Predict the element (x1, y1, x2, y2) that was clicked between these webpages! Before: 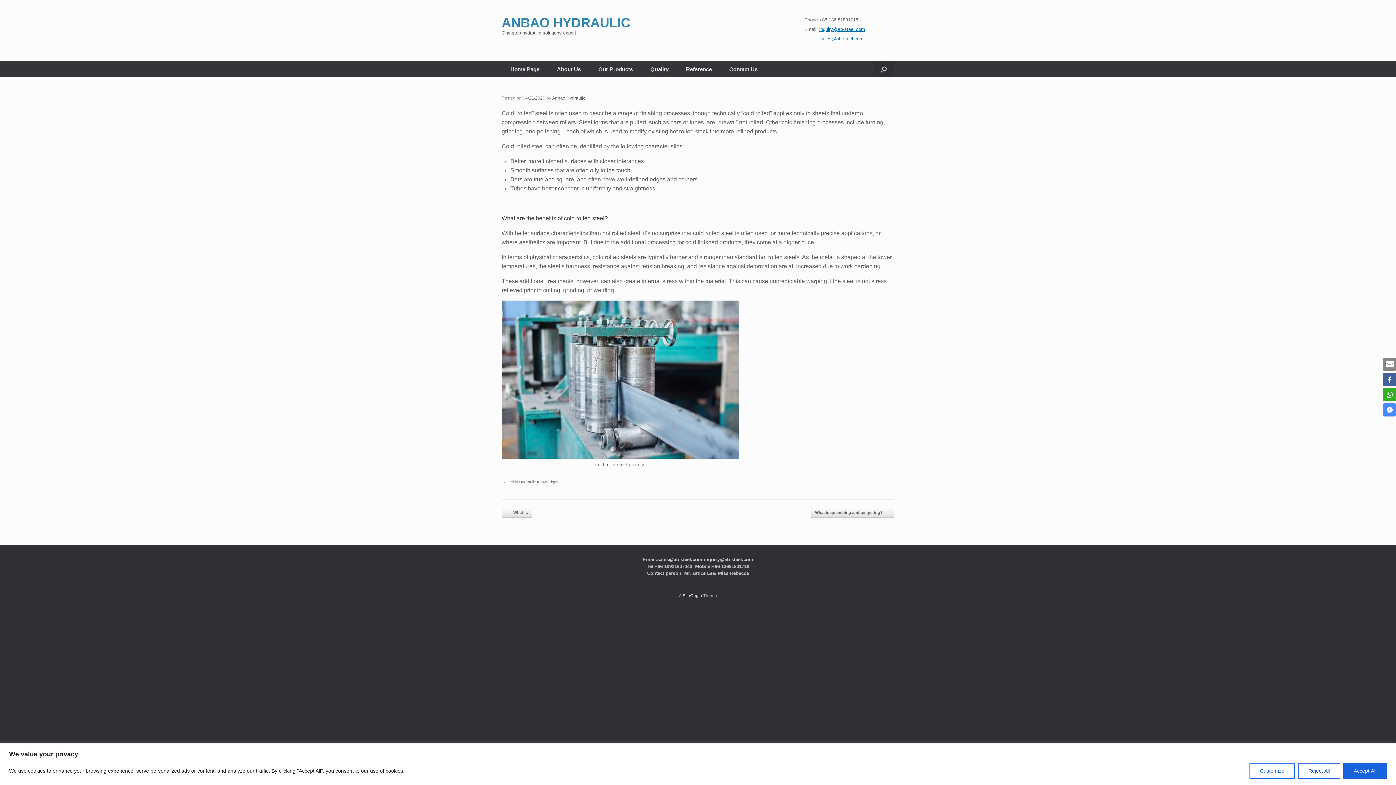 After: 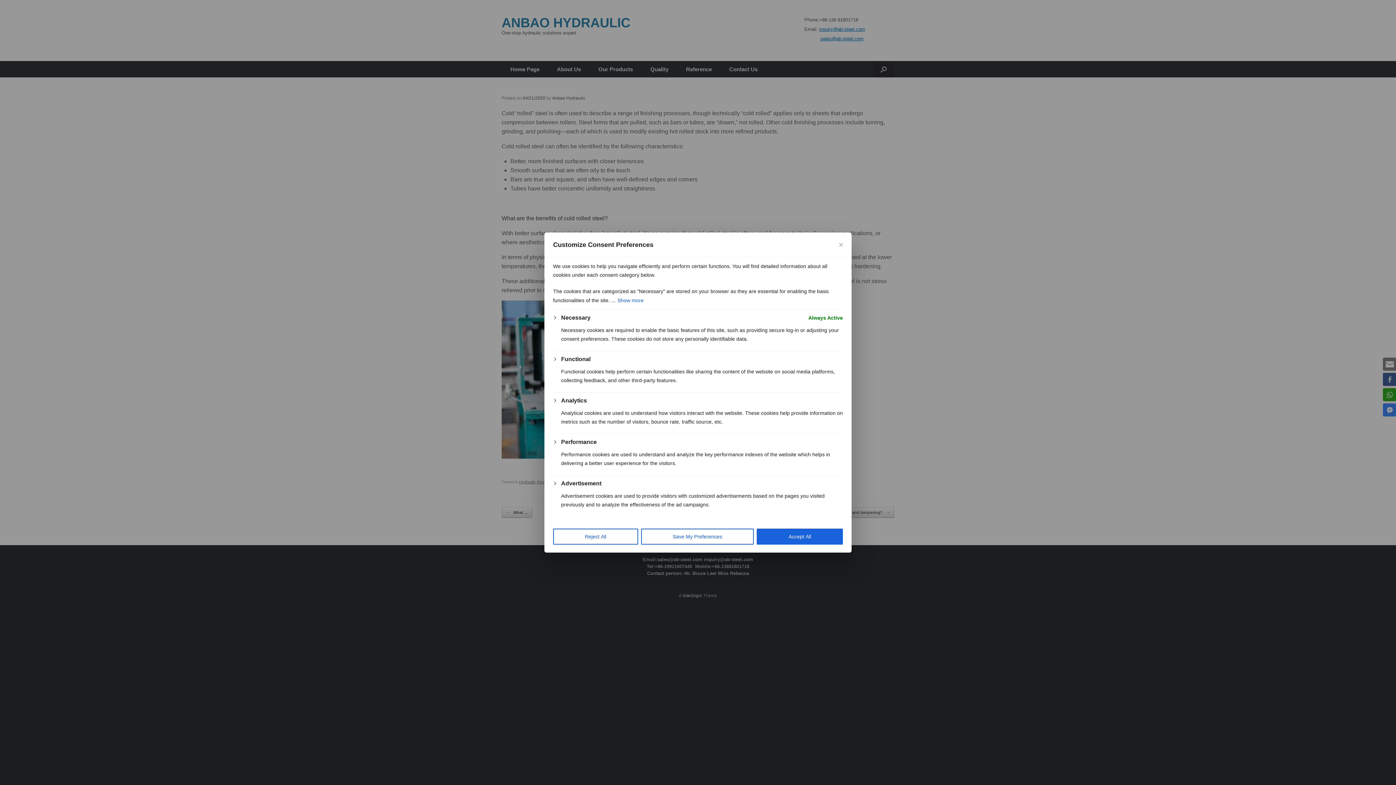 Action: label: Customize bbox: (1249, 763, 1295, 779)